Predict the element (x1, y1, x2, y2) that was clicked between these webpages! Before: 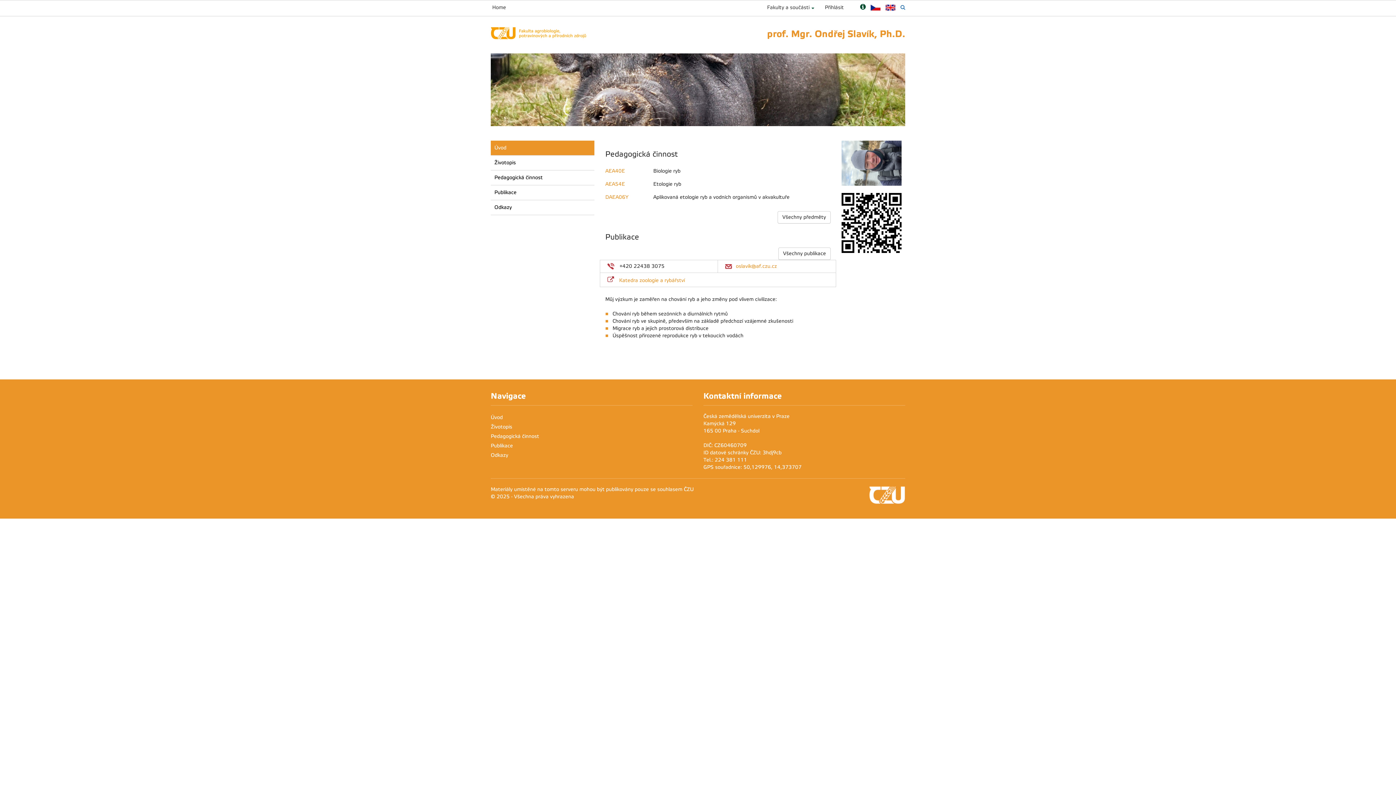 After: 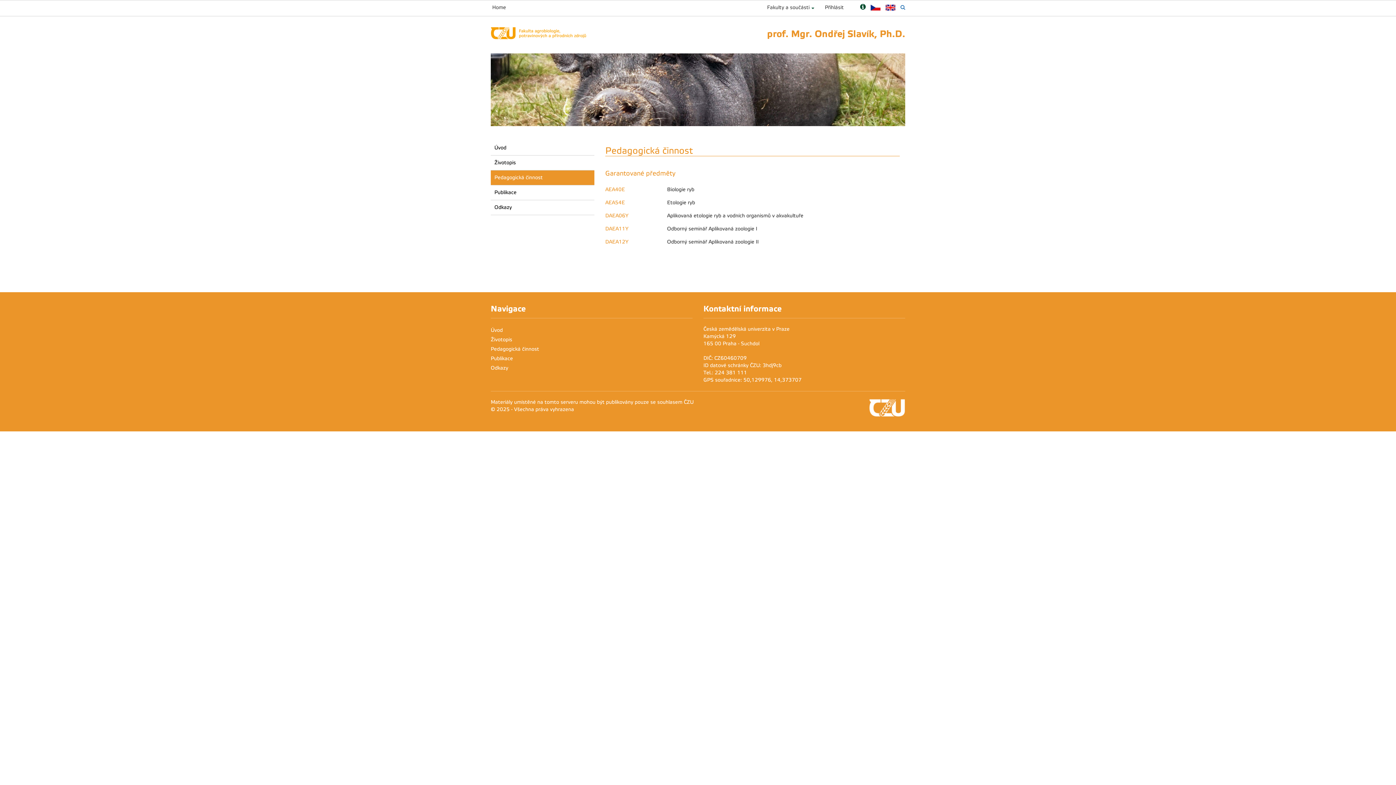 Action: label: Pedagogická činnost bbox: (490, 432, 539, 441)